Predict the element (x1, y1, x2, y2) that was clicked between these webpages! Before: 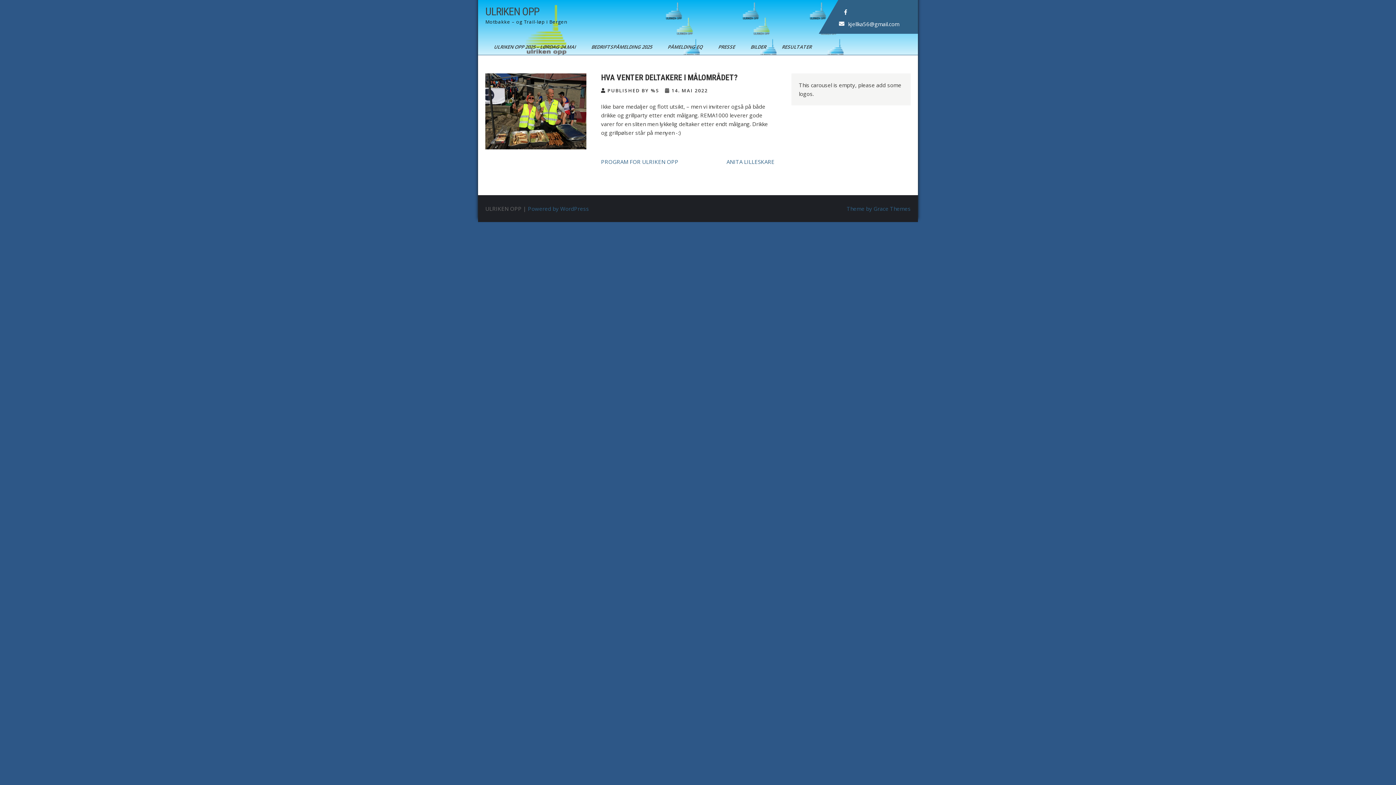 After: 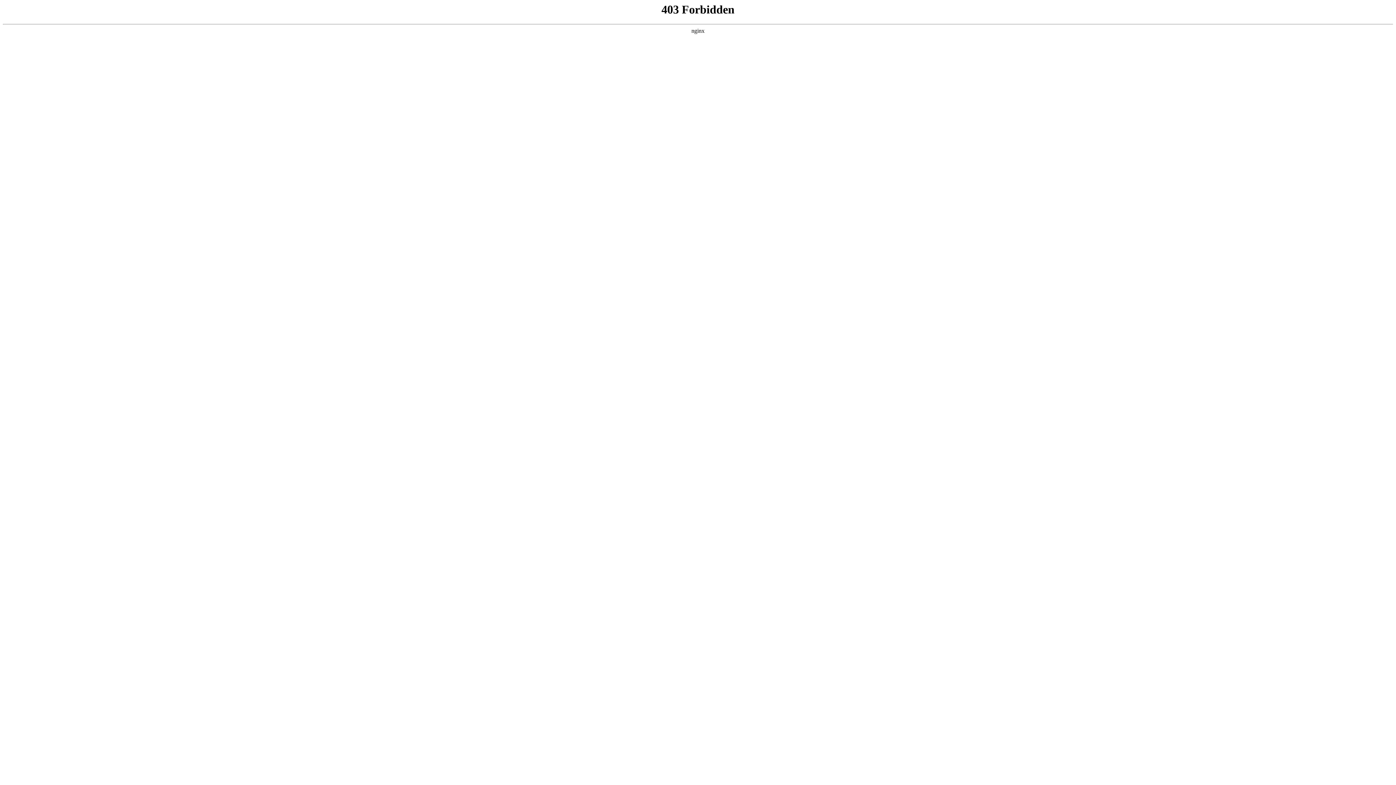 Action: bbox: (528, 205, 589, 212) label: Powered by WordPress